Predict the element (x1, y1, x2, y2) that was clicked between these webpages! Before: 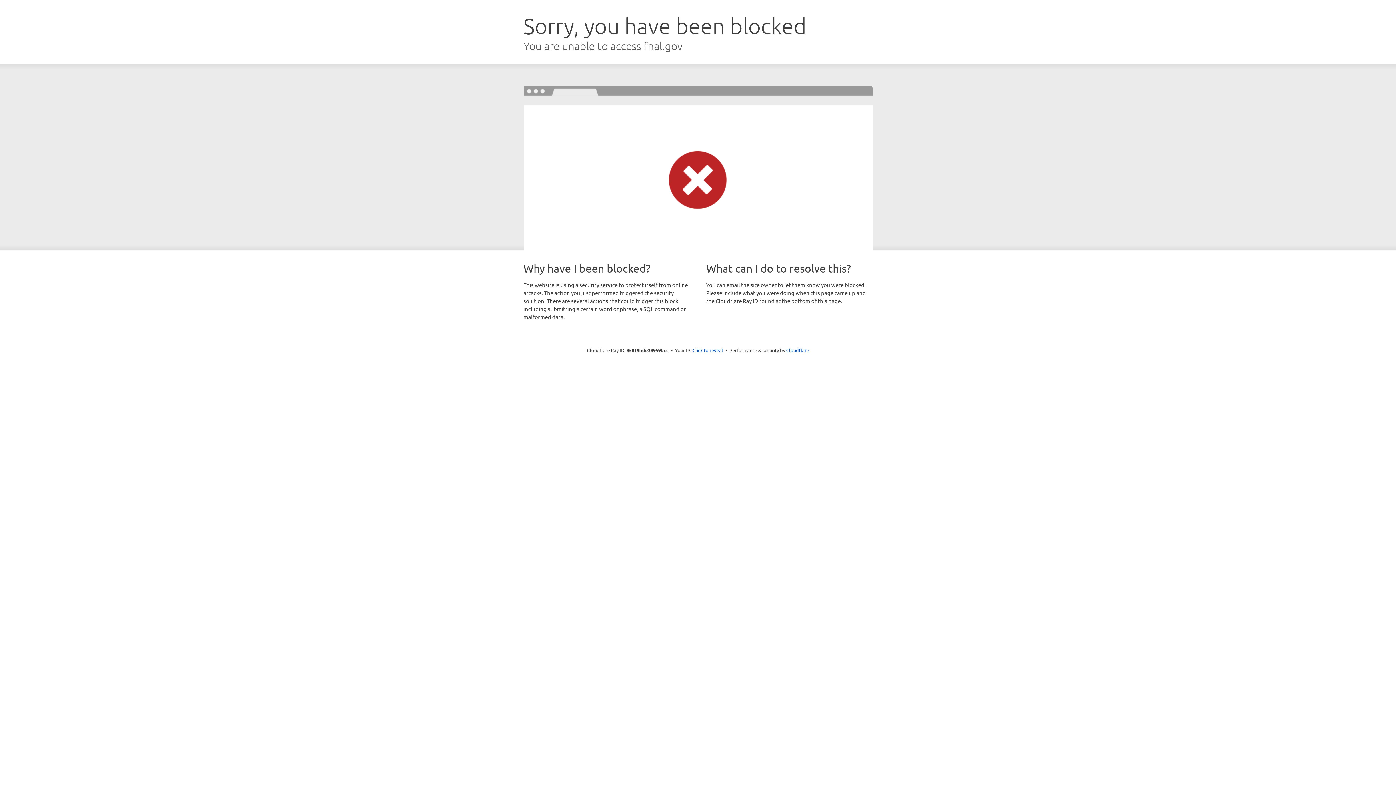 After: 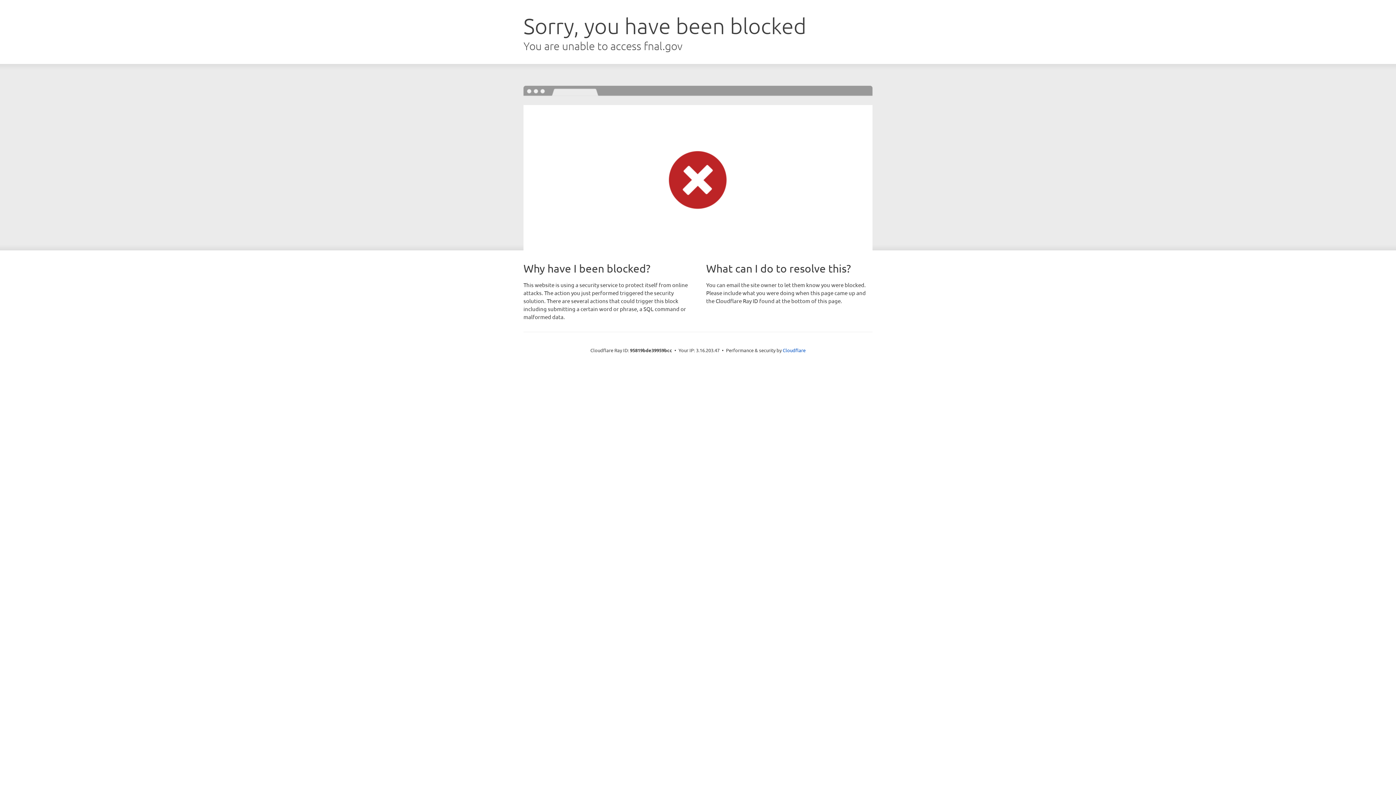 Action: label: Click to reveal bbox: (692, 346, 723, 353)